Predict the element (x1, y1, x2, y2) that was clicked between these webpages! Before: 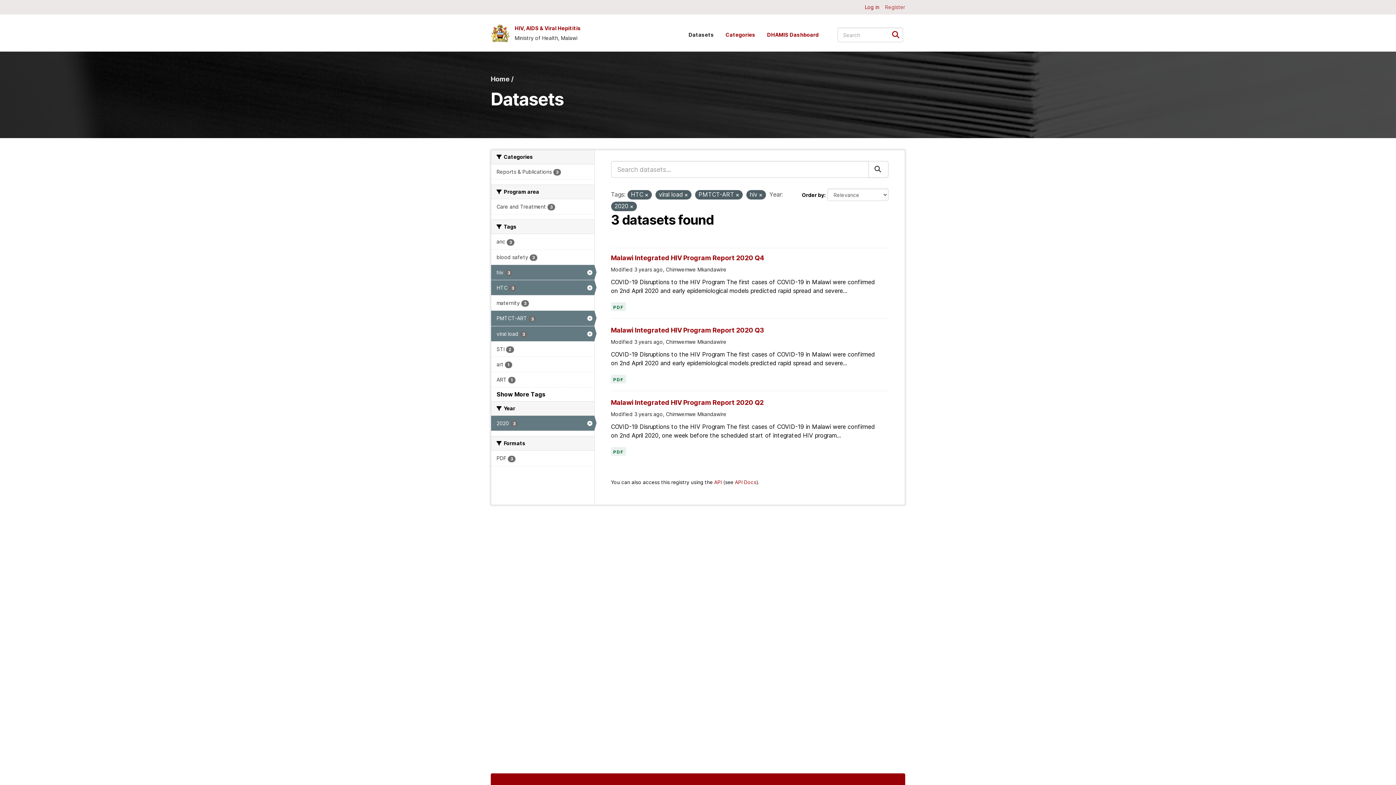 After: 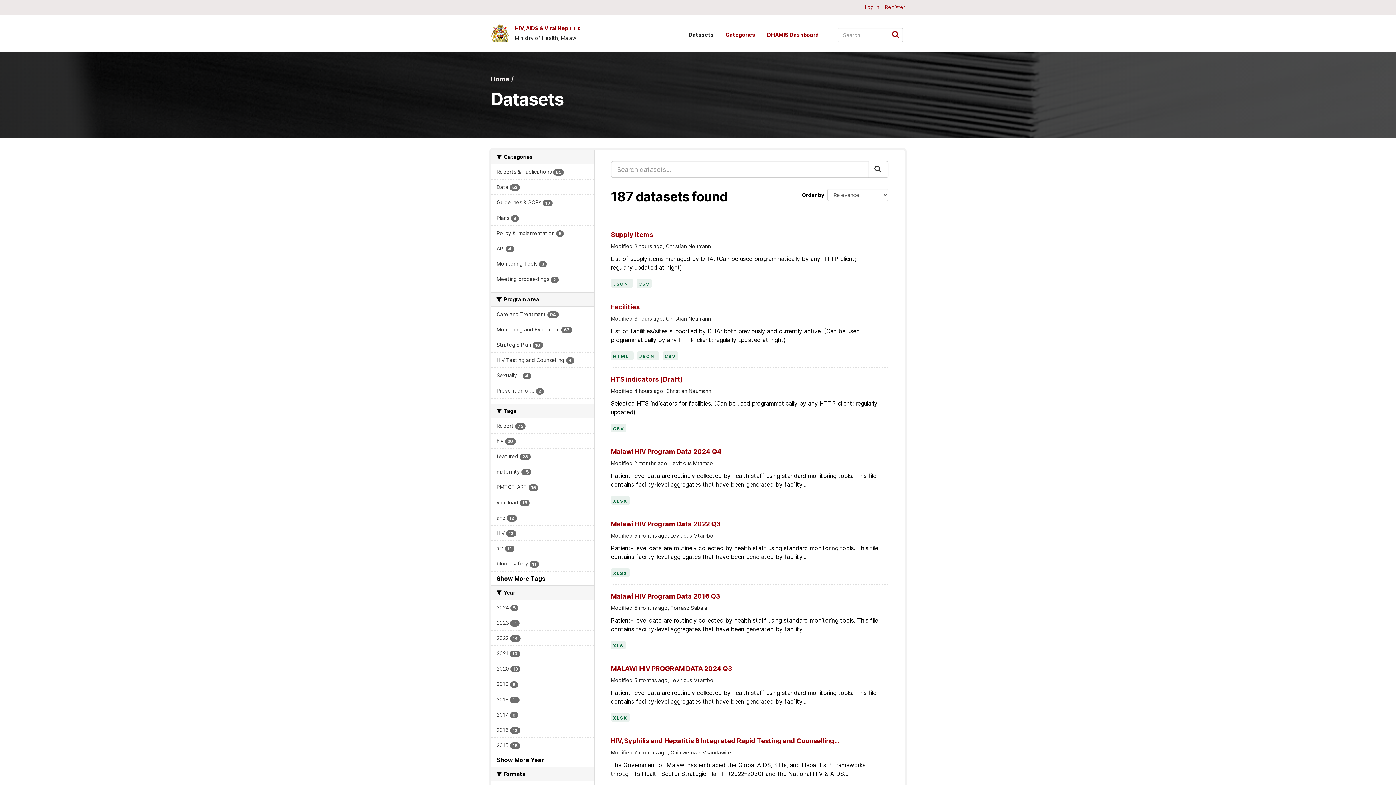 Action: bbox: (895, 31, 901, 37) label: Submit